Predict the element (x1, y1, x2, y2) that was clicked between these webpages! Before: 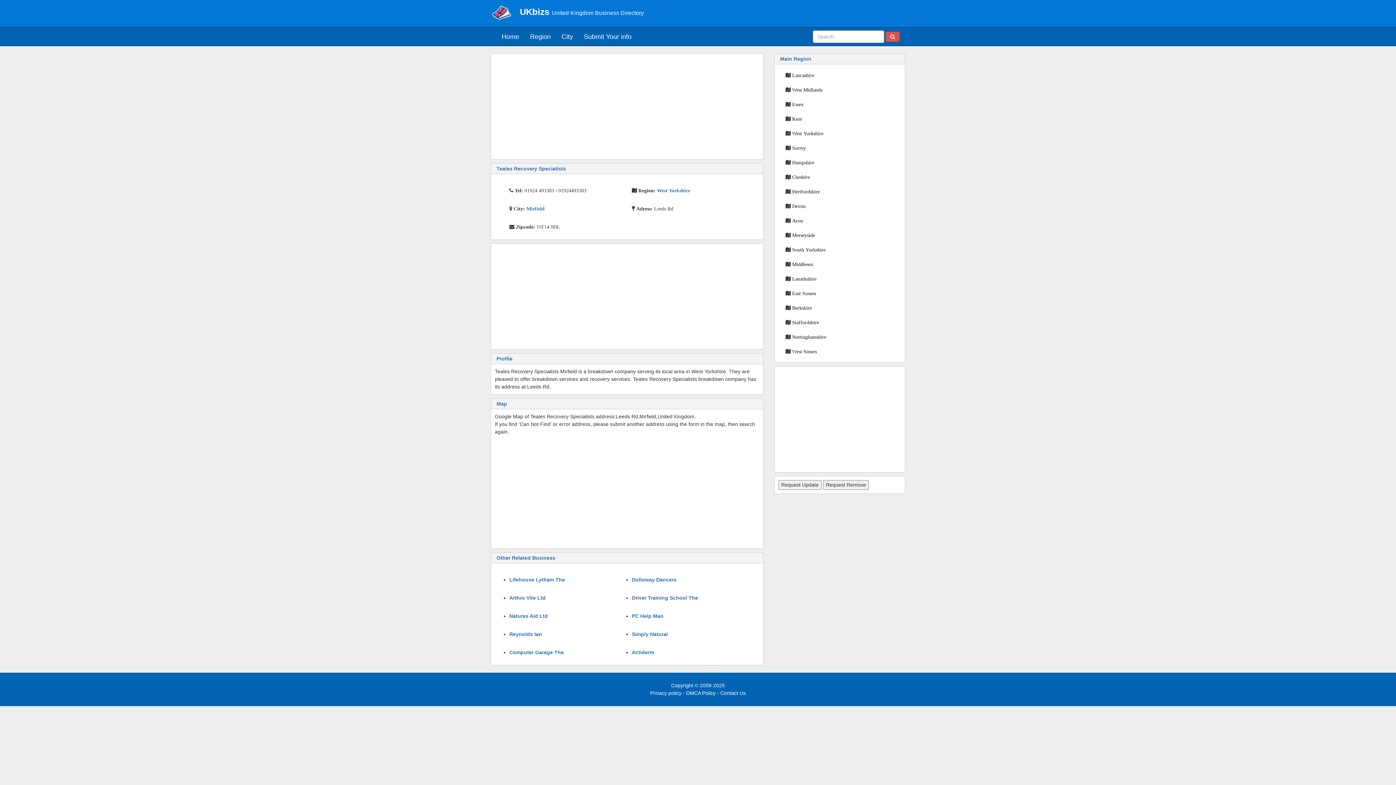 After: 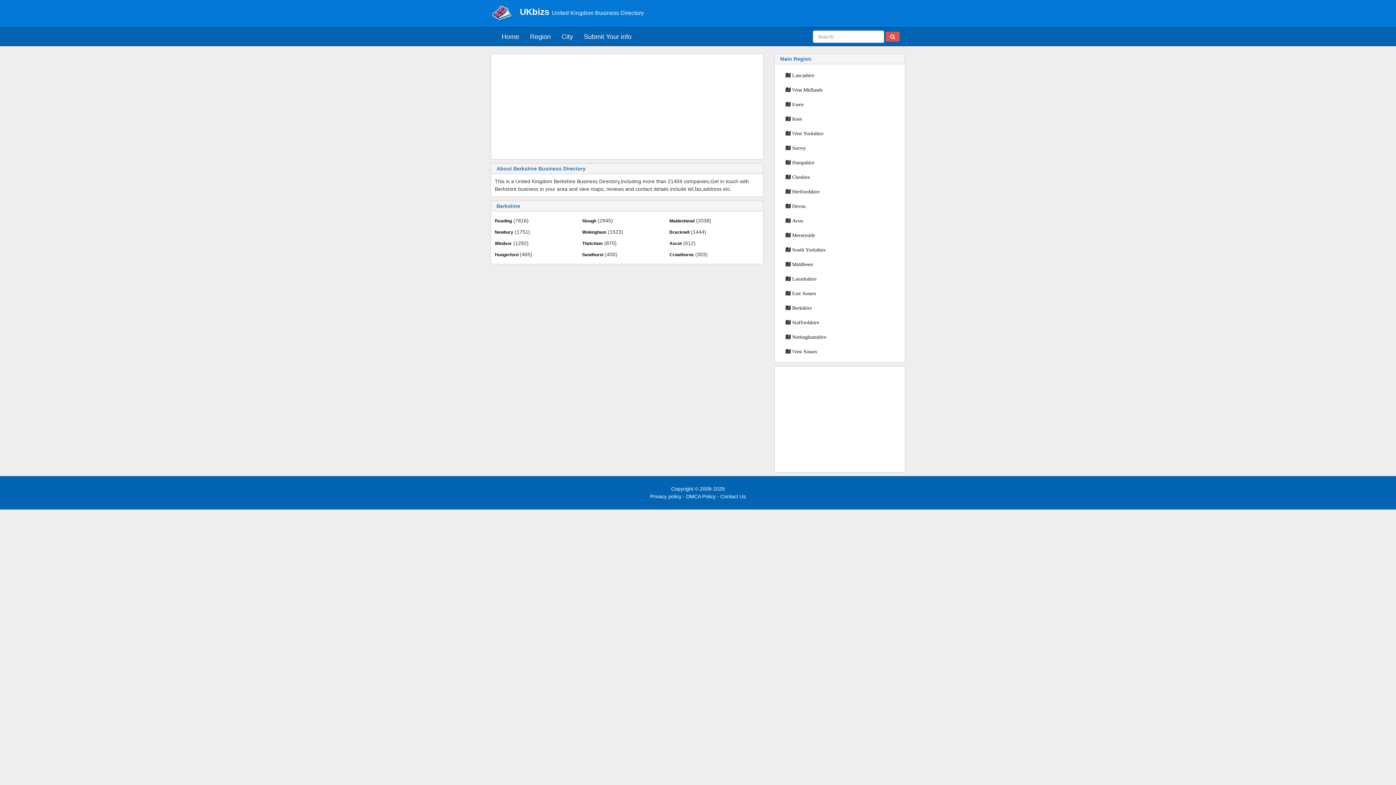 Action: label: Berkshire bbox: (792, 305, 812, 310)